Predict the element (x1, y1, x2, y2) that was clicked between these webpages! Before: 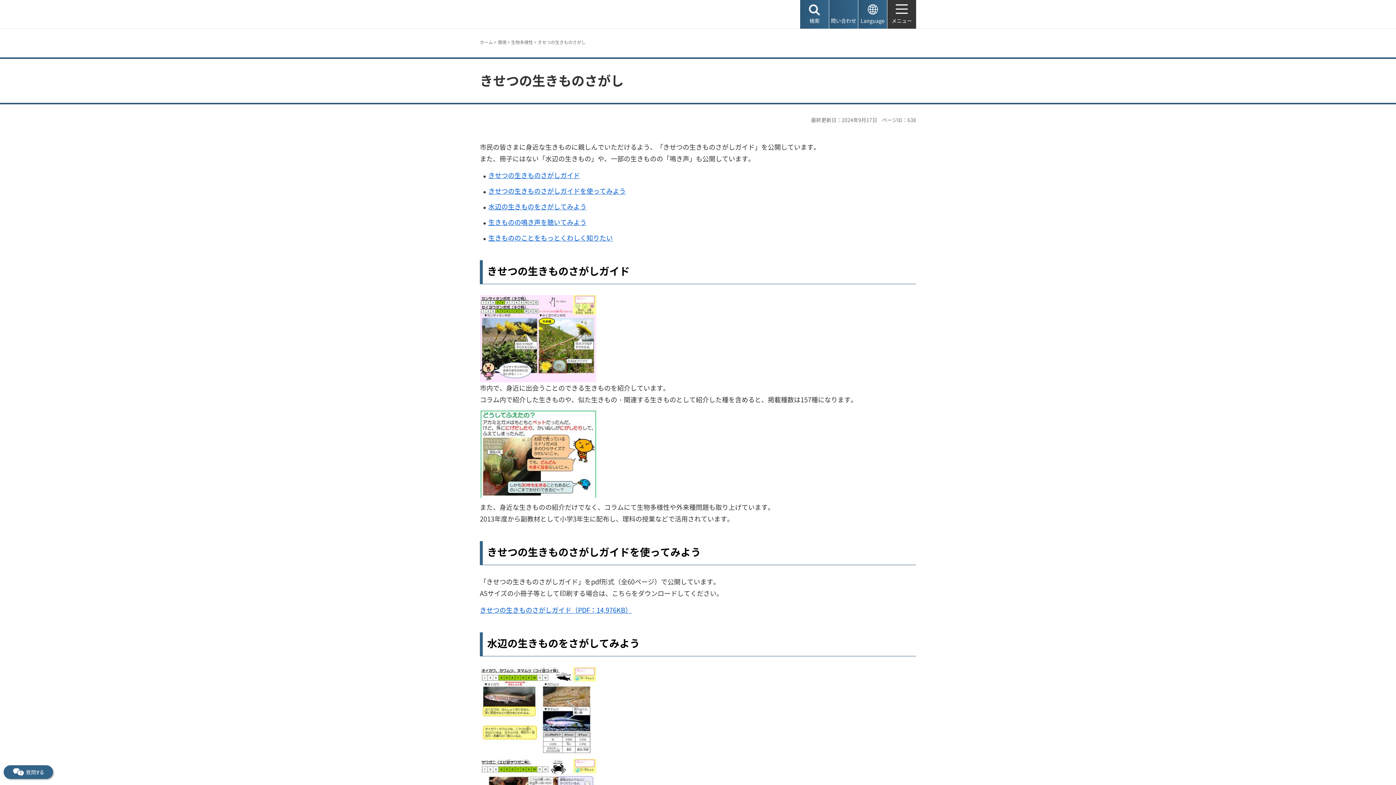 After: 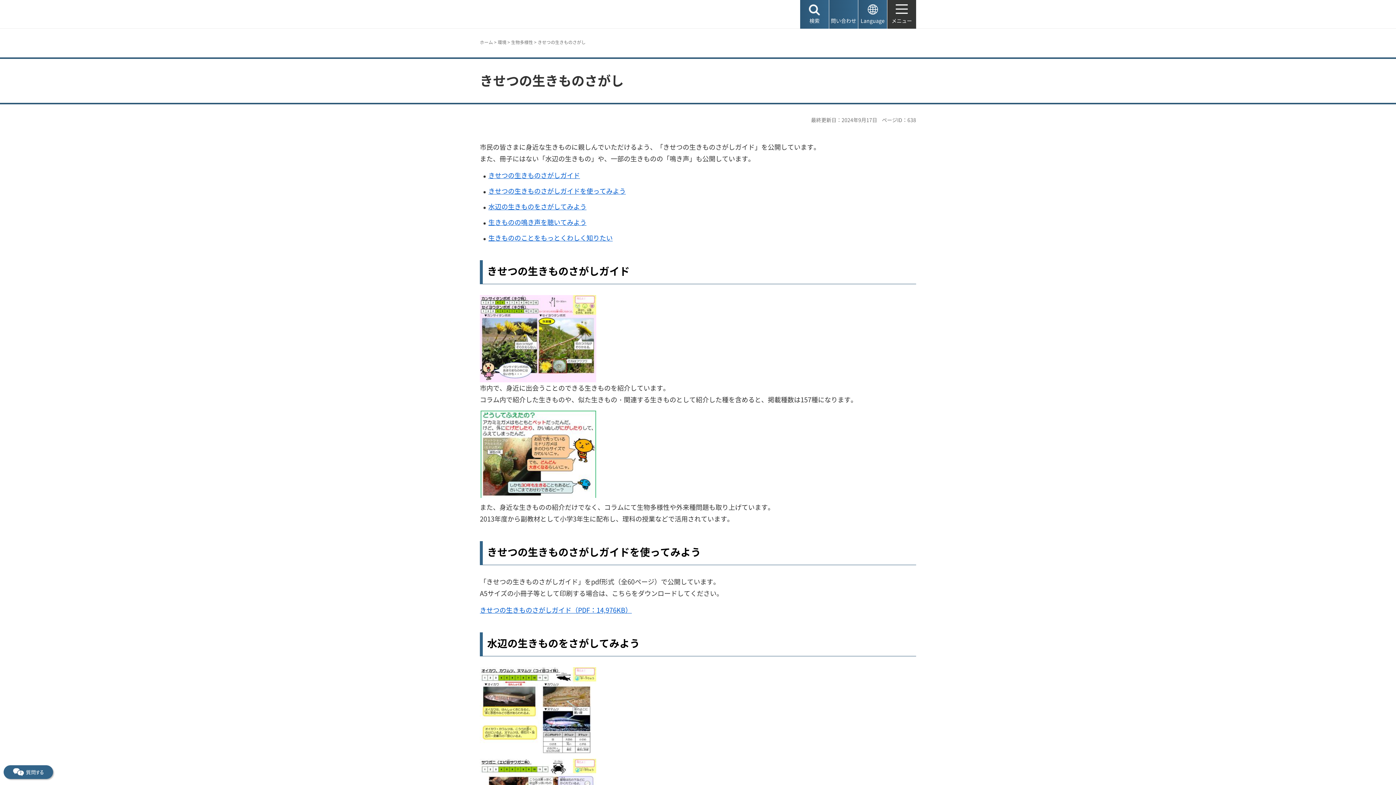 Action: bbox: (487, 636, 640, 651) label: 水辺の生きものをさがしてみよう